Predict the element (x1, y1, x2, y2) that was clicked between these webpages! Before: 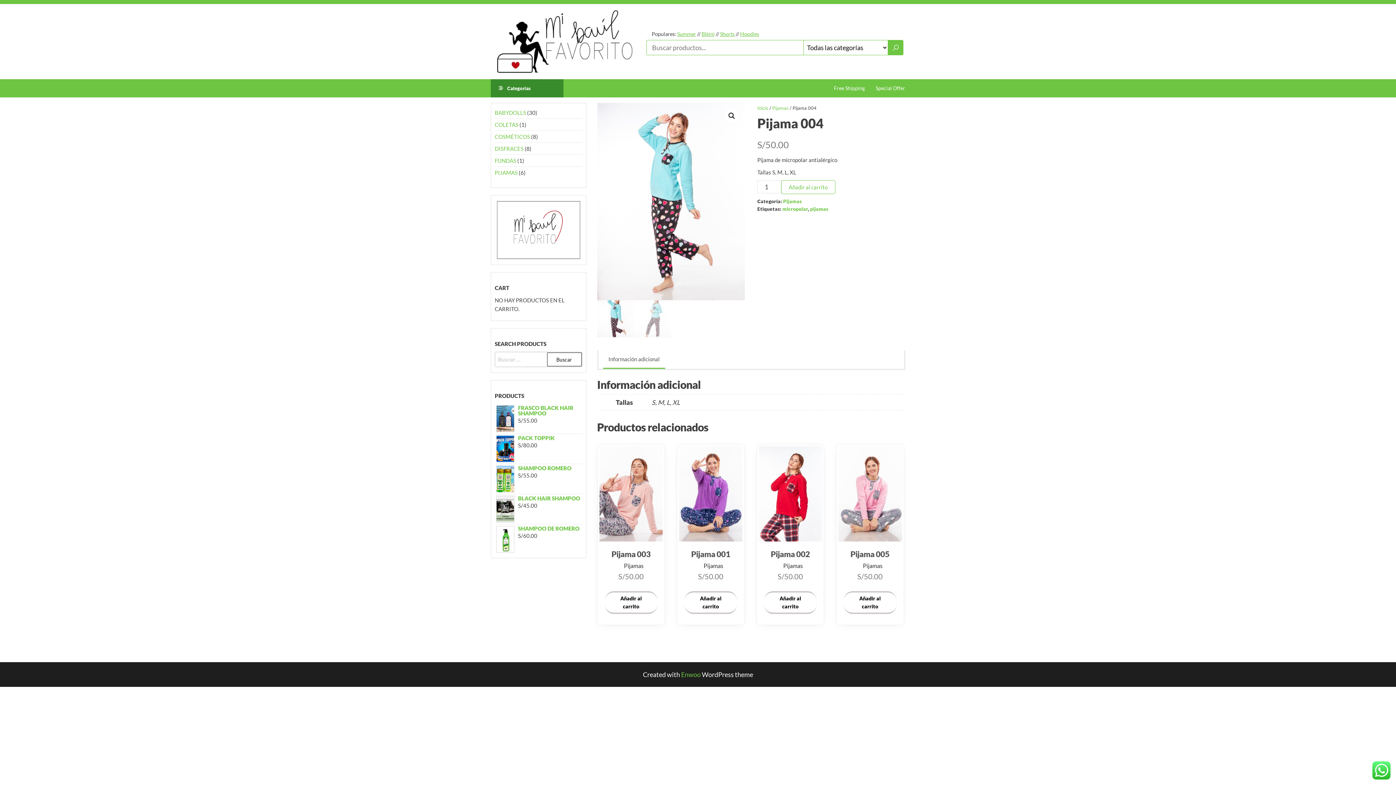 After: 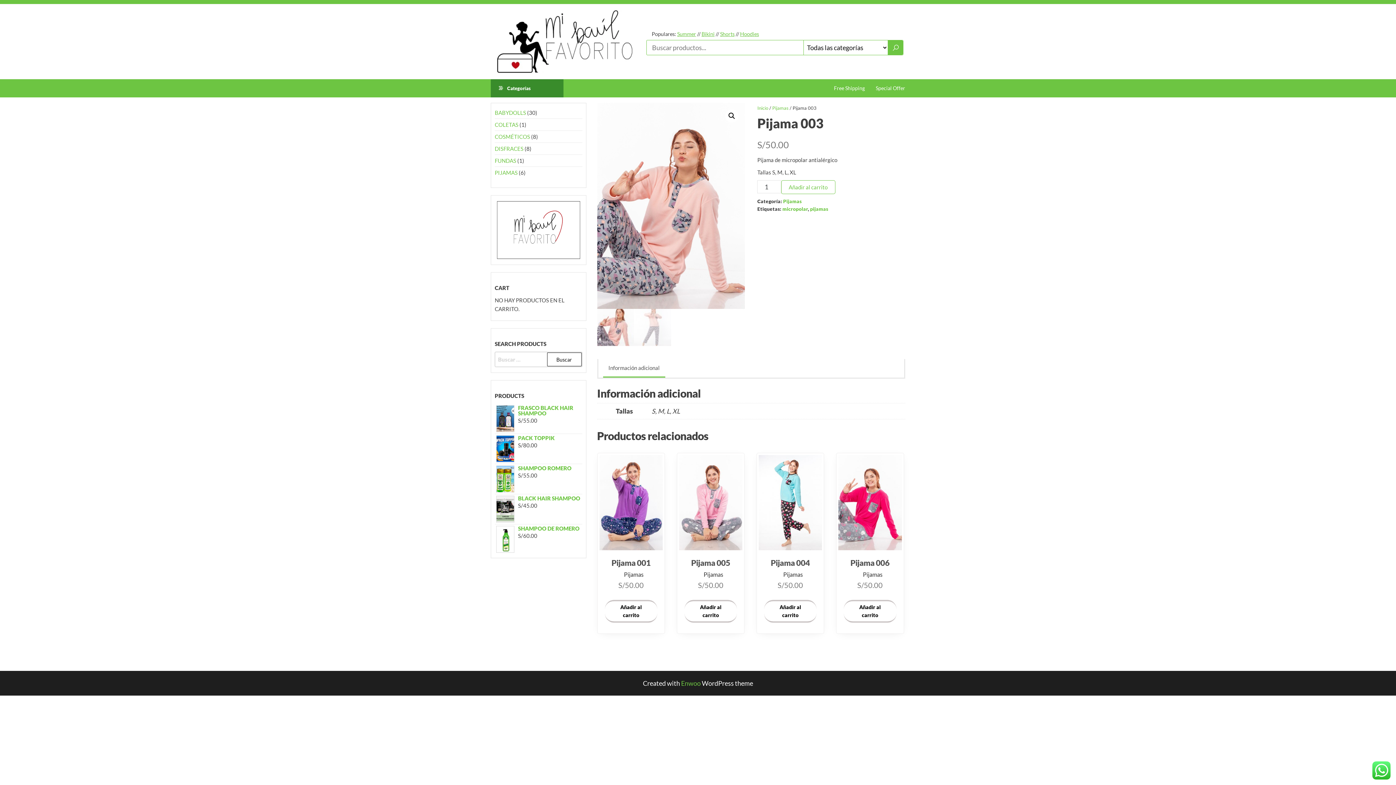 Action: label: Pijama 003 bbox: (599, 446, 663, 560)